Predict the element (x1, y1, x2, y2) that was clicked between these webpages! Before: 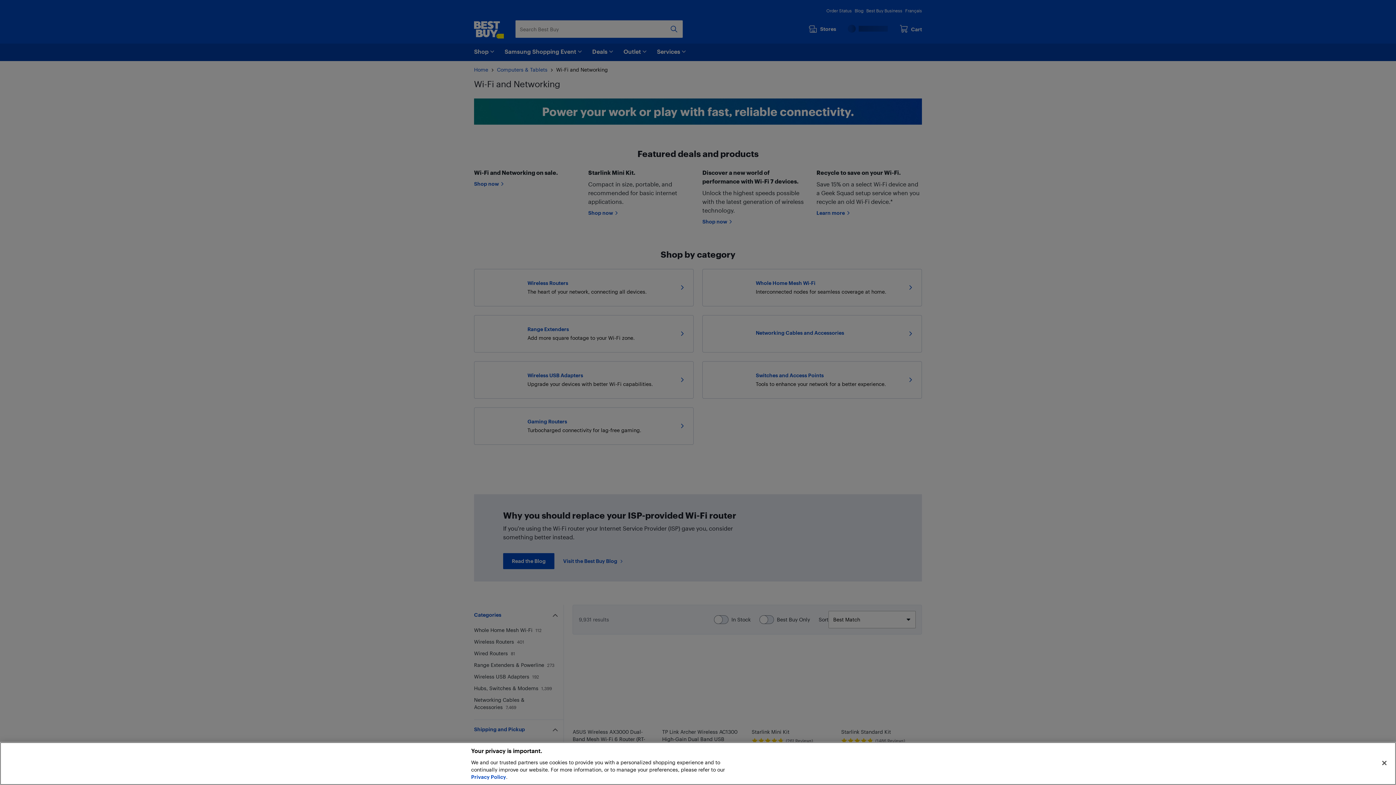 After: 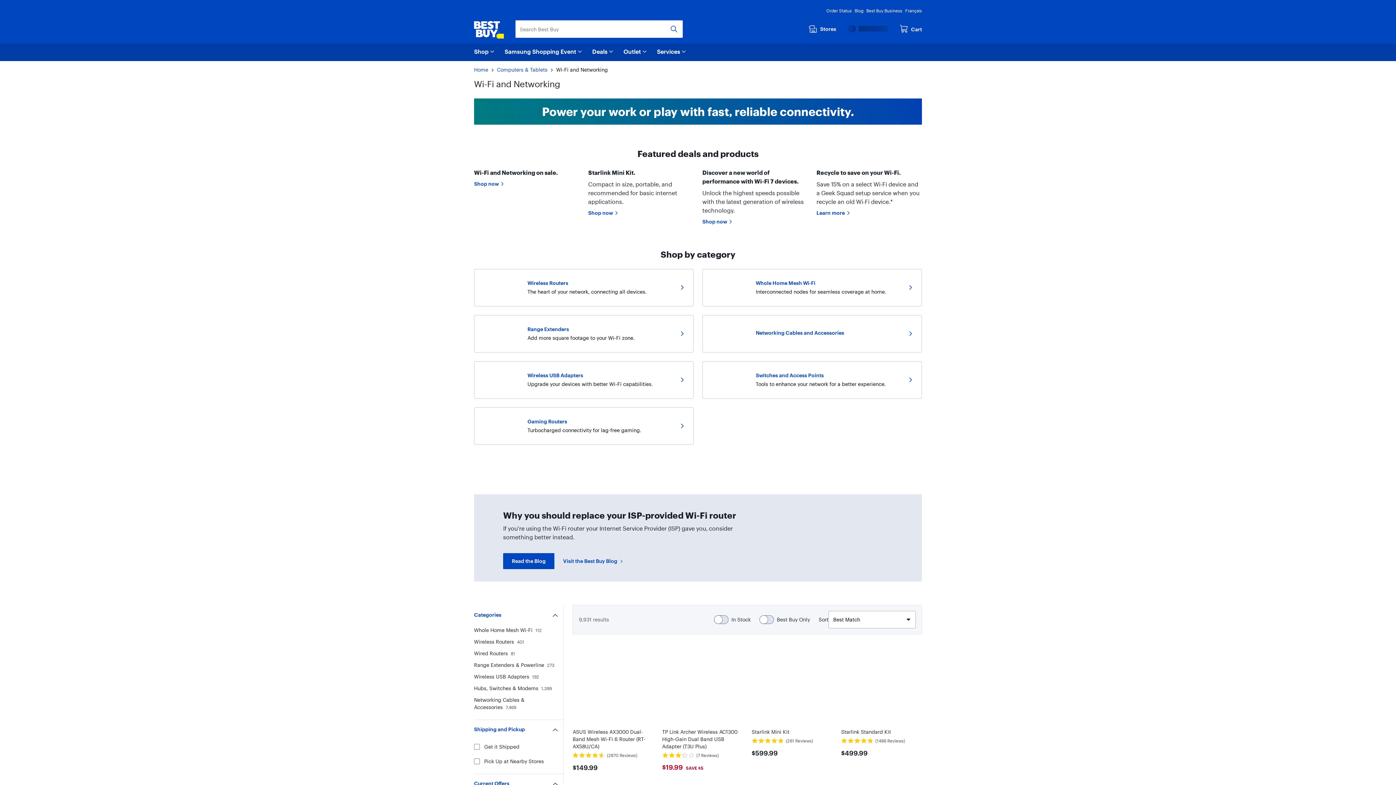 Action: bbox: (1376, 755, 1392, 771) label: Close